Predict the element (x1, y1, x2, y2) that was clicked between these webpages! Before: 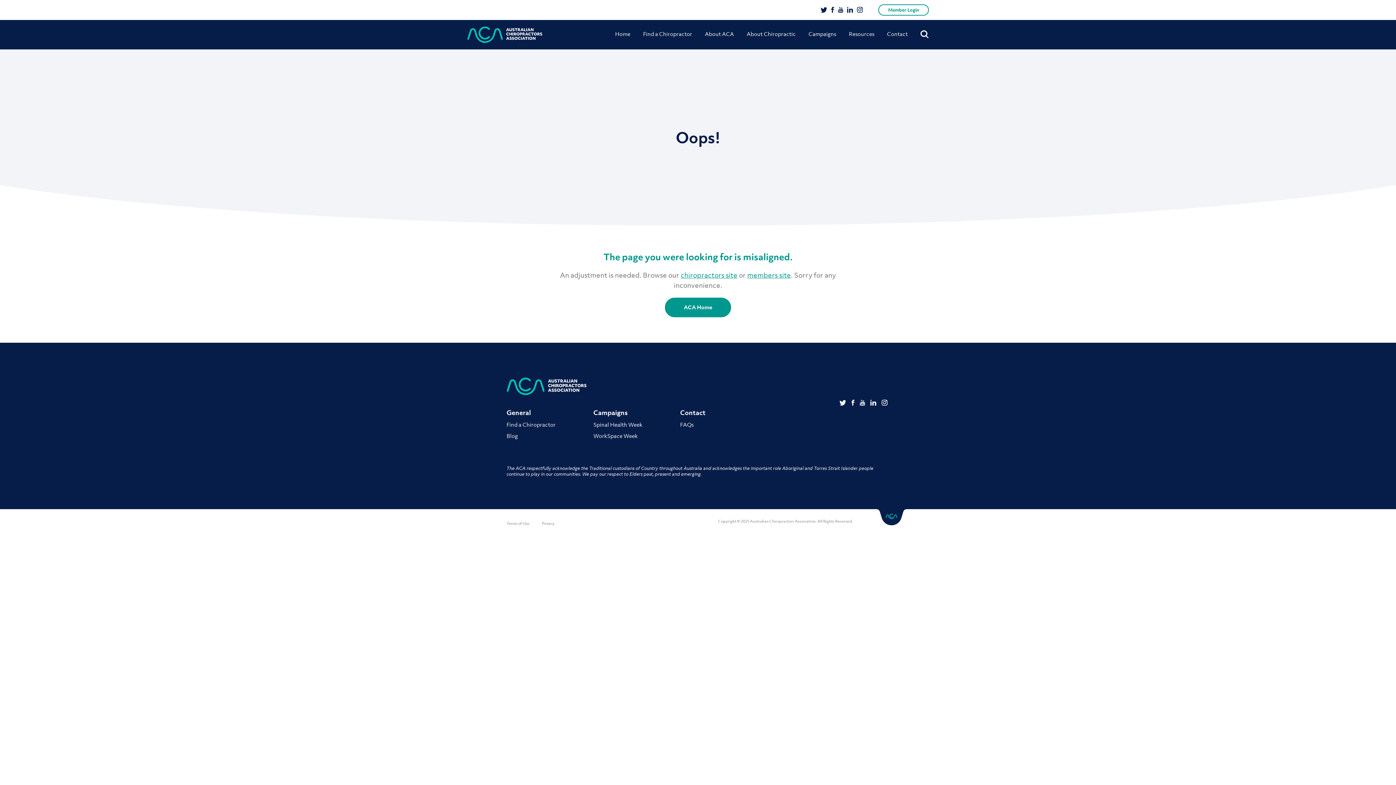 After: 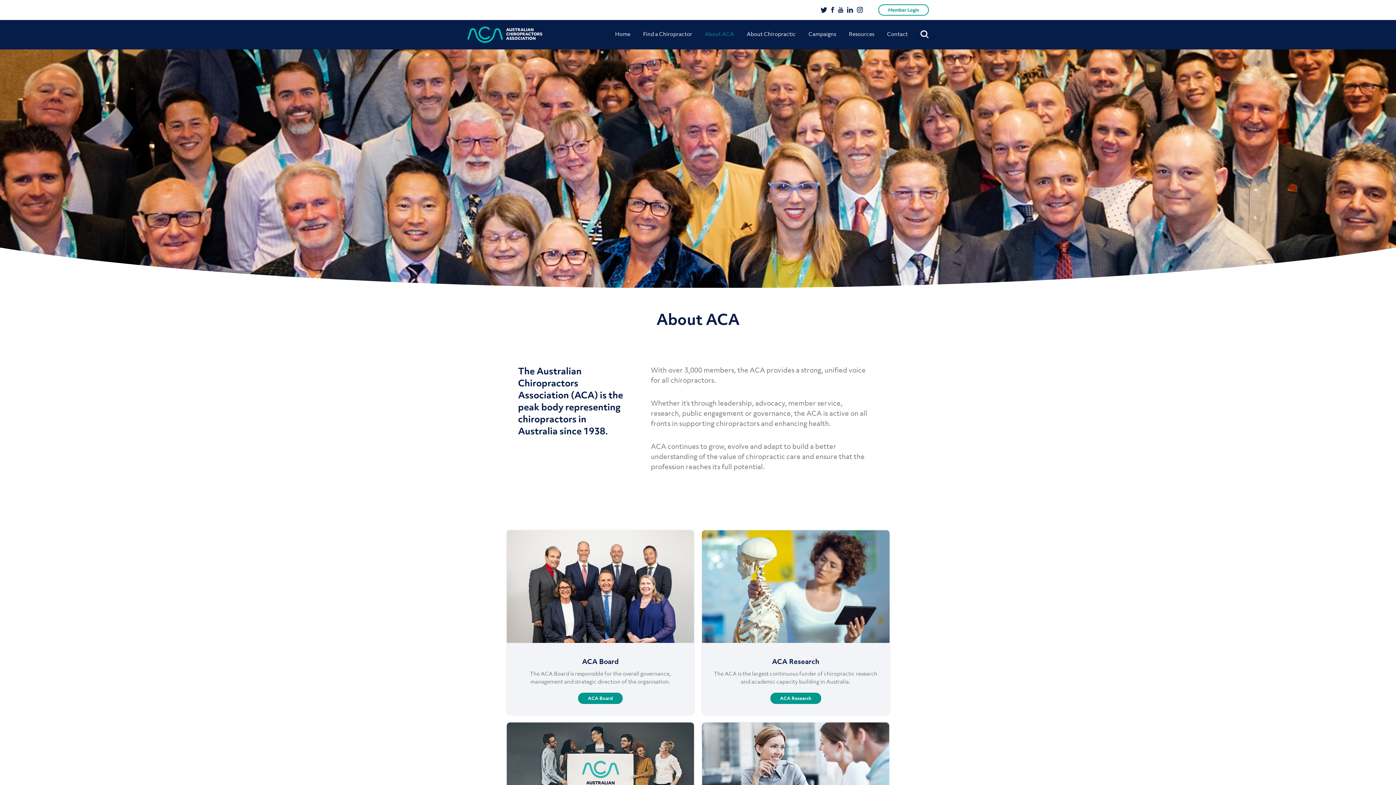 Action: bbox: (506, 408, 531, 417) label: General